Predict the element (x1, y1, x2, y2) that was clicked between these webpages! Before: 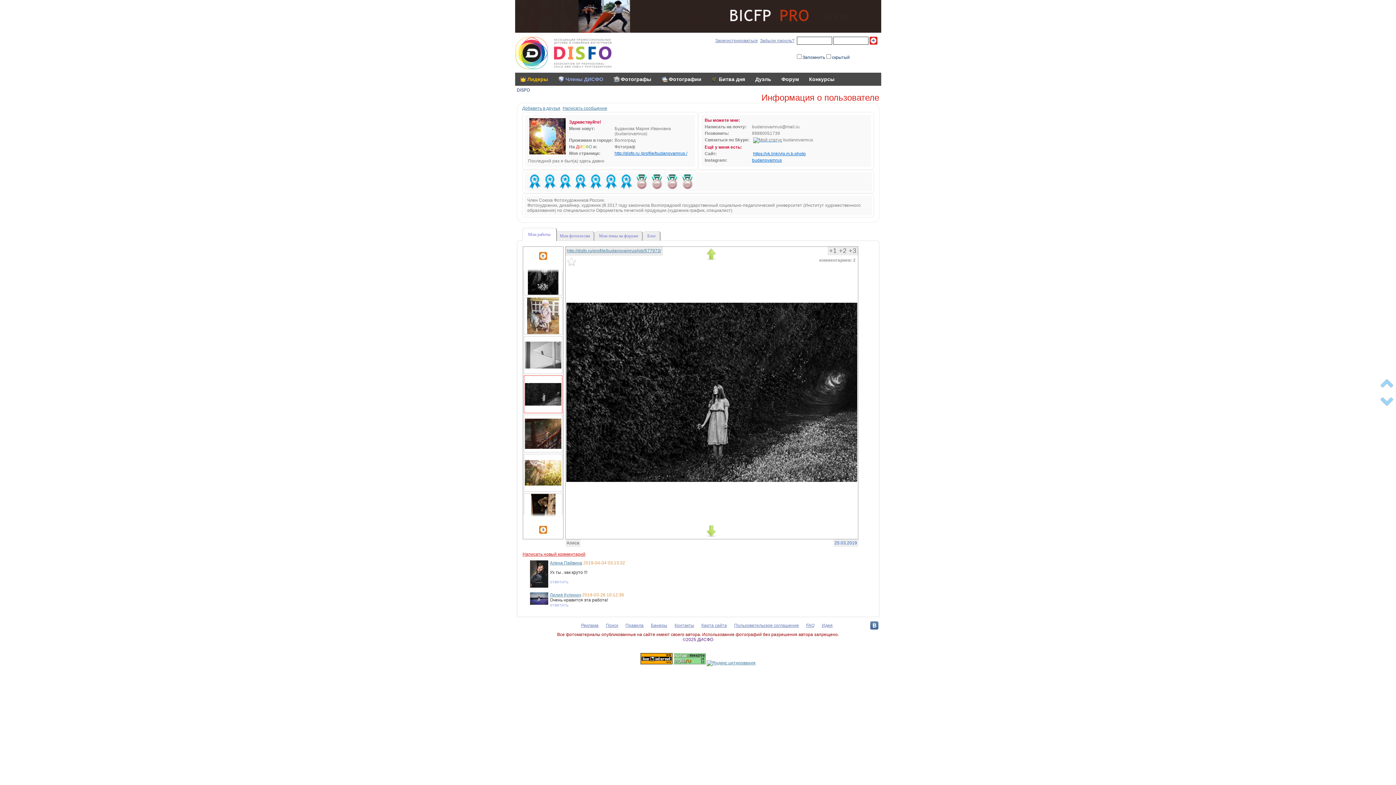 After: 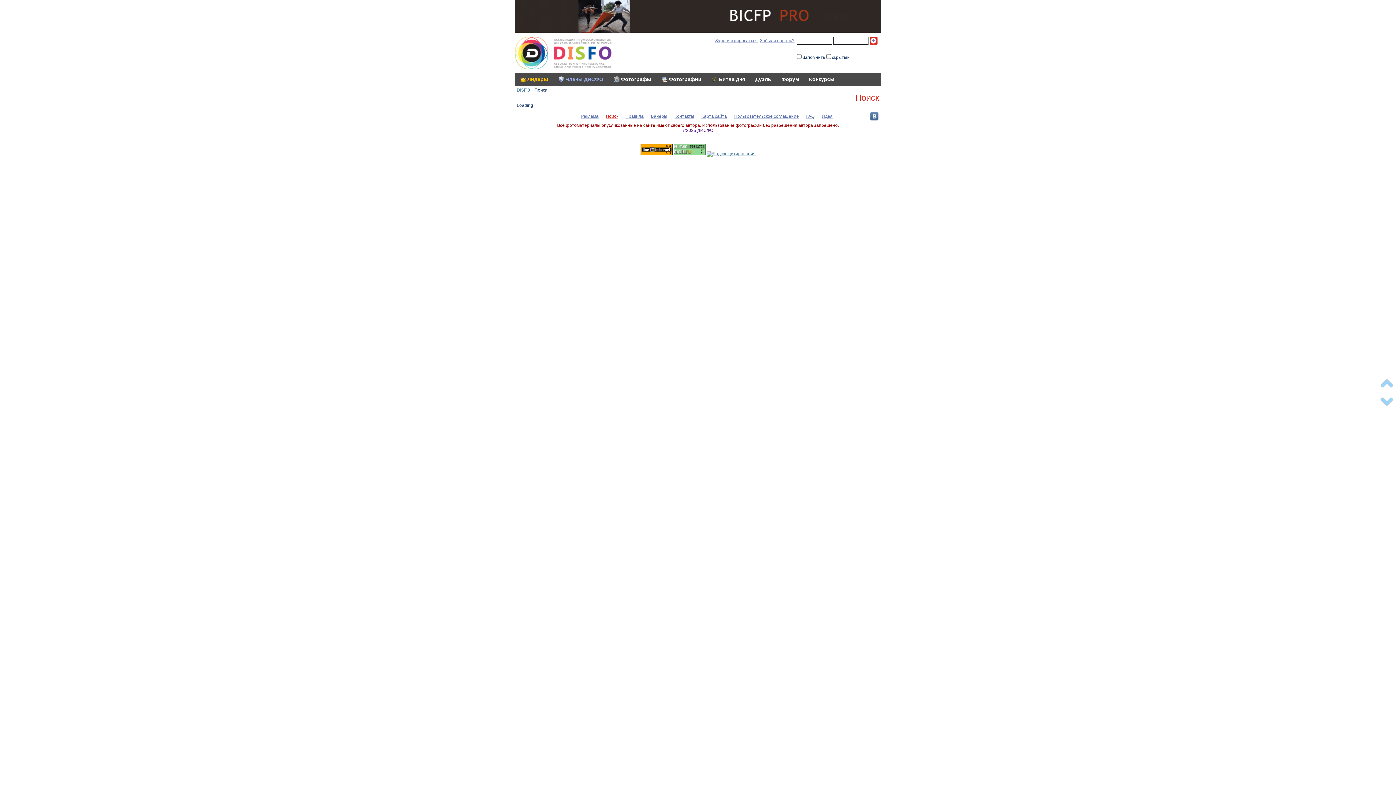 Action: label: Поиск bbox: (606, 623, 618, 628)